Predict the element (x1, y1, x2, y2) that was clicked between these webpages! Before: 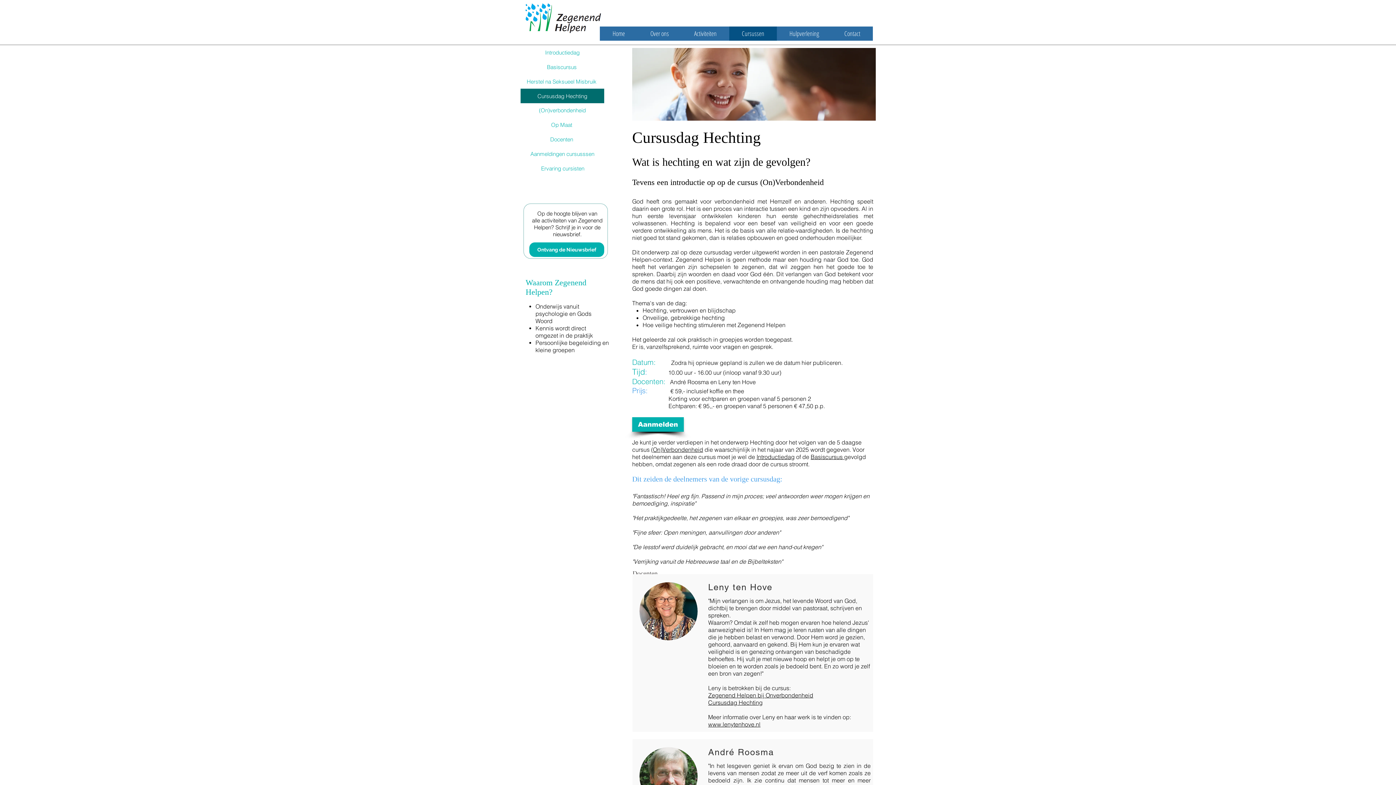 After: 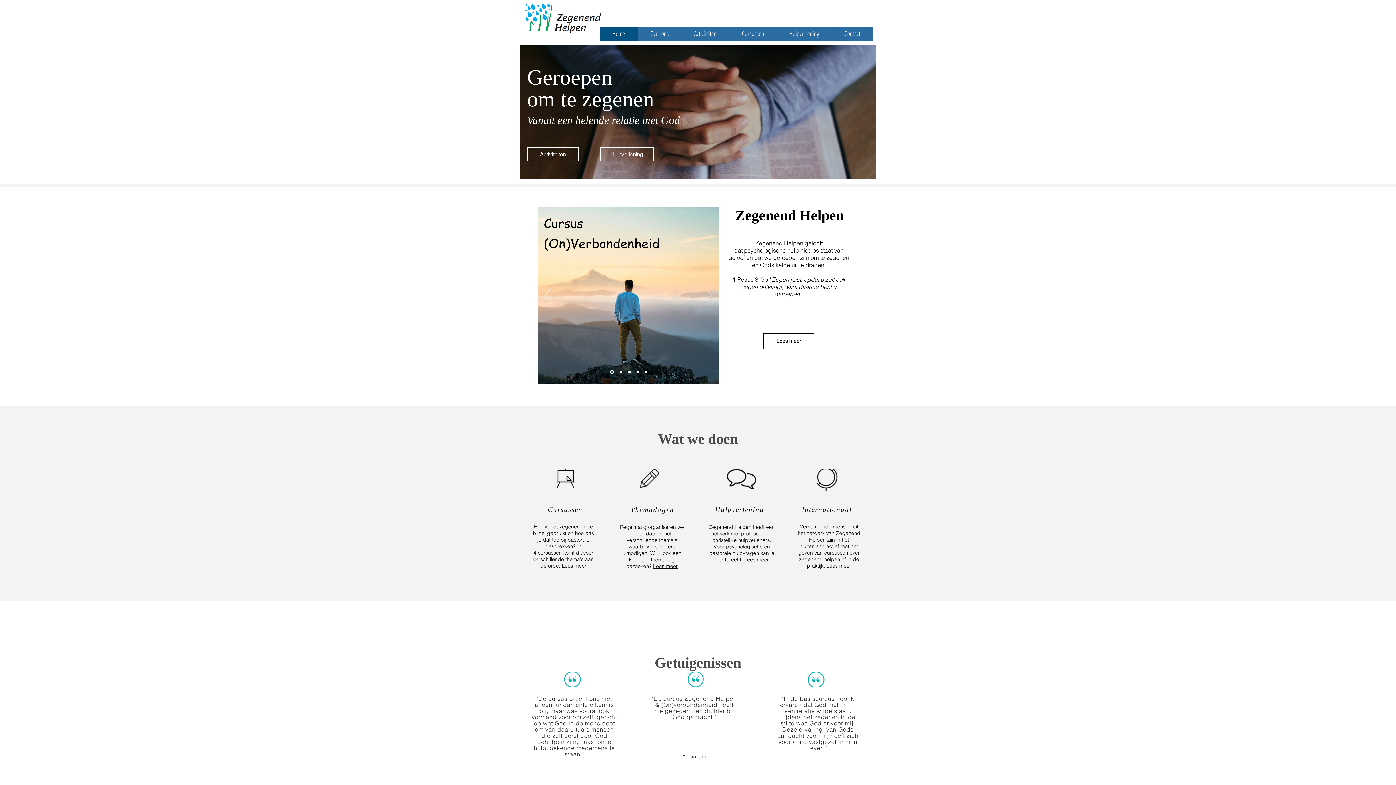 Action: bbox: (600, 26, 637, 40) label: Home